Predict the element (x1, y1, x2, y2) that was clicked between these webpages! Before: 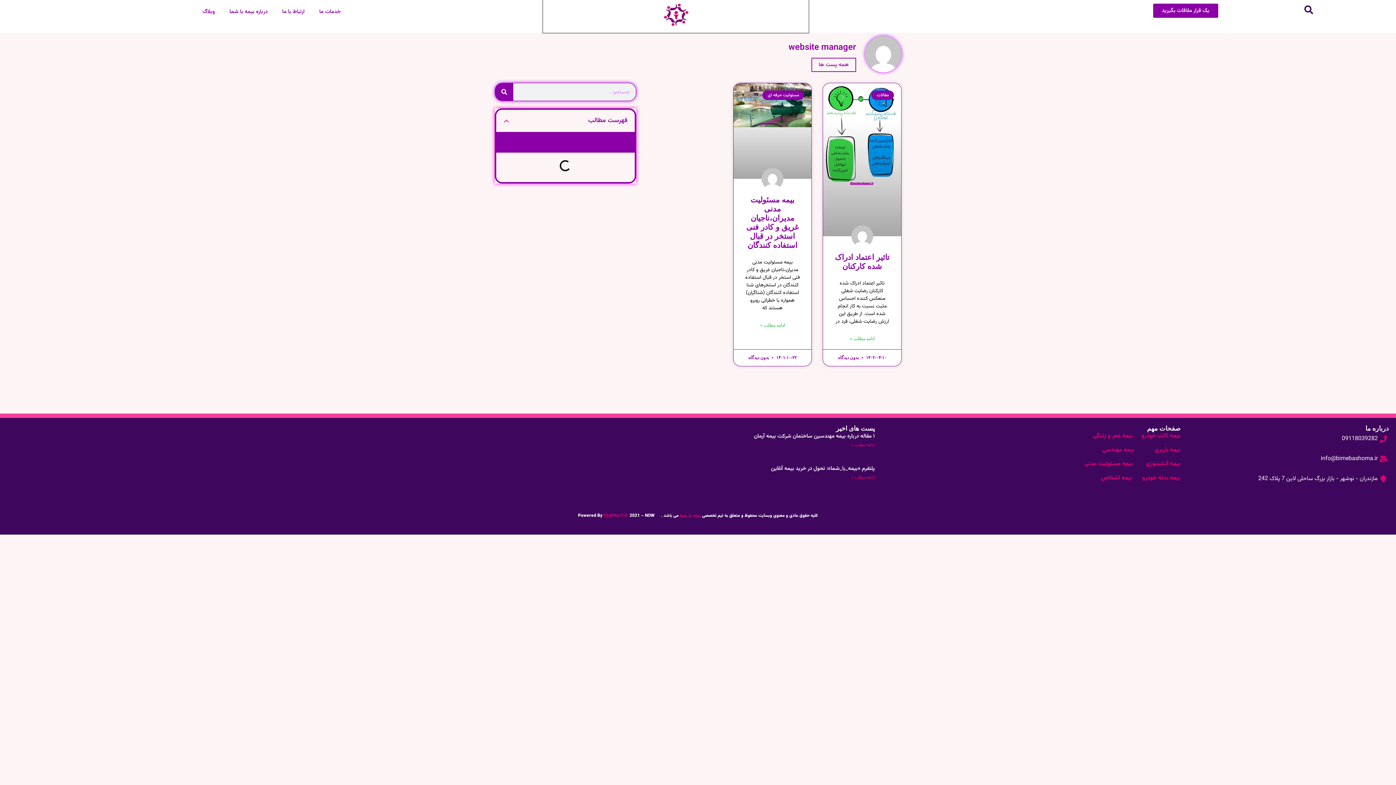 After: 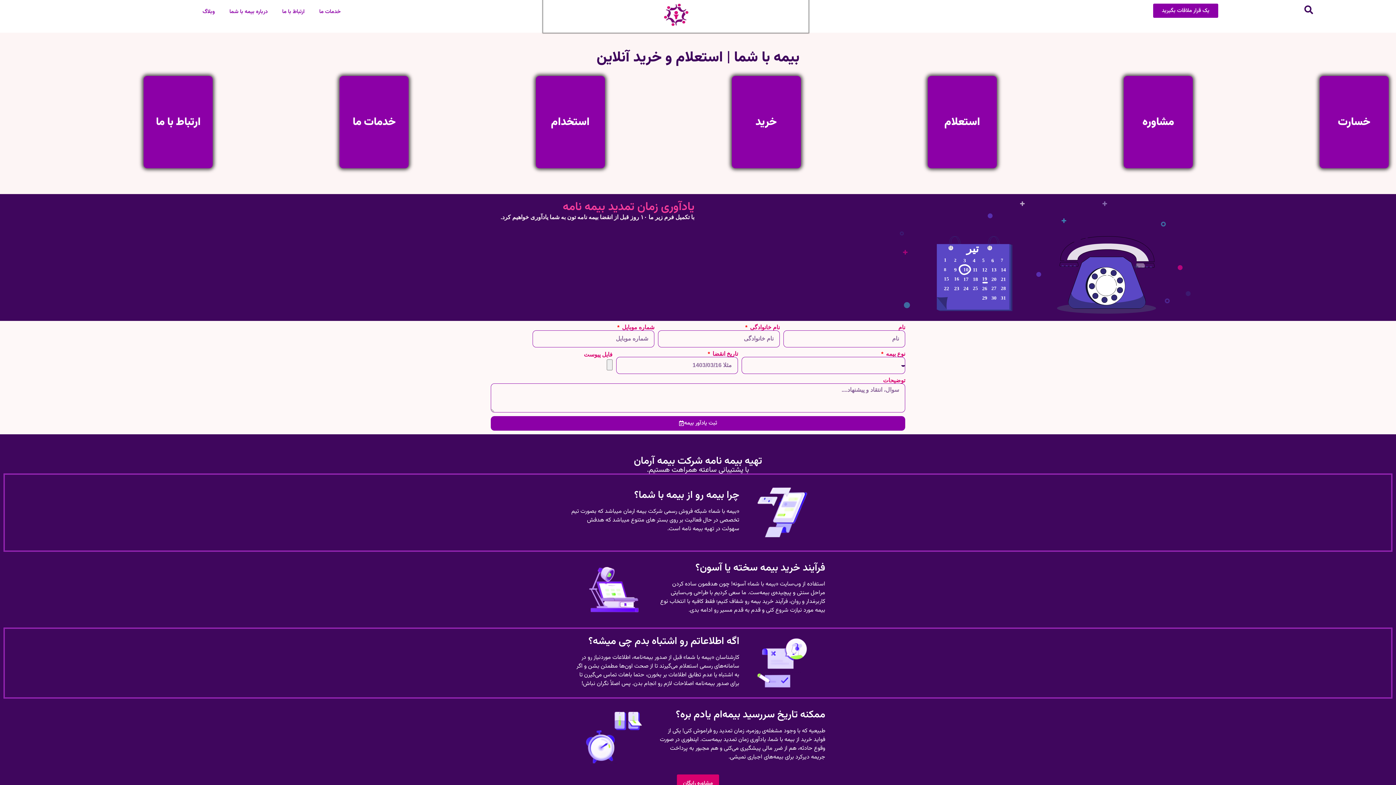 Action: bbox: (661, 0, 690, 29)